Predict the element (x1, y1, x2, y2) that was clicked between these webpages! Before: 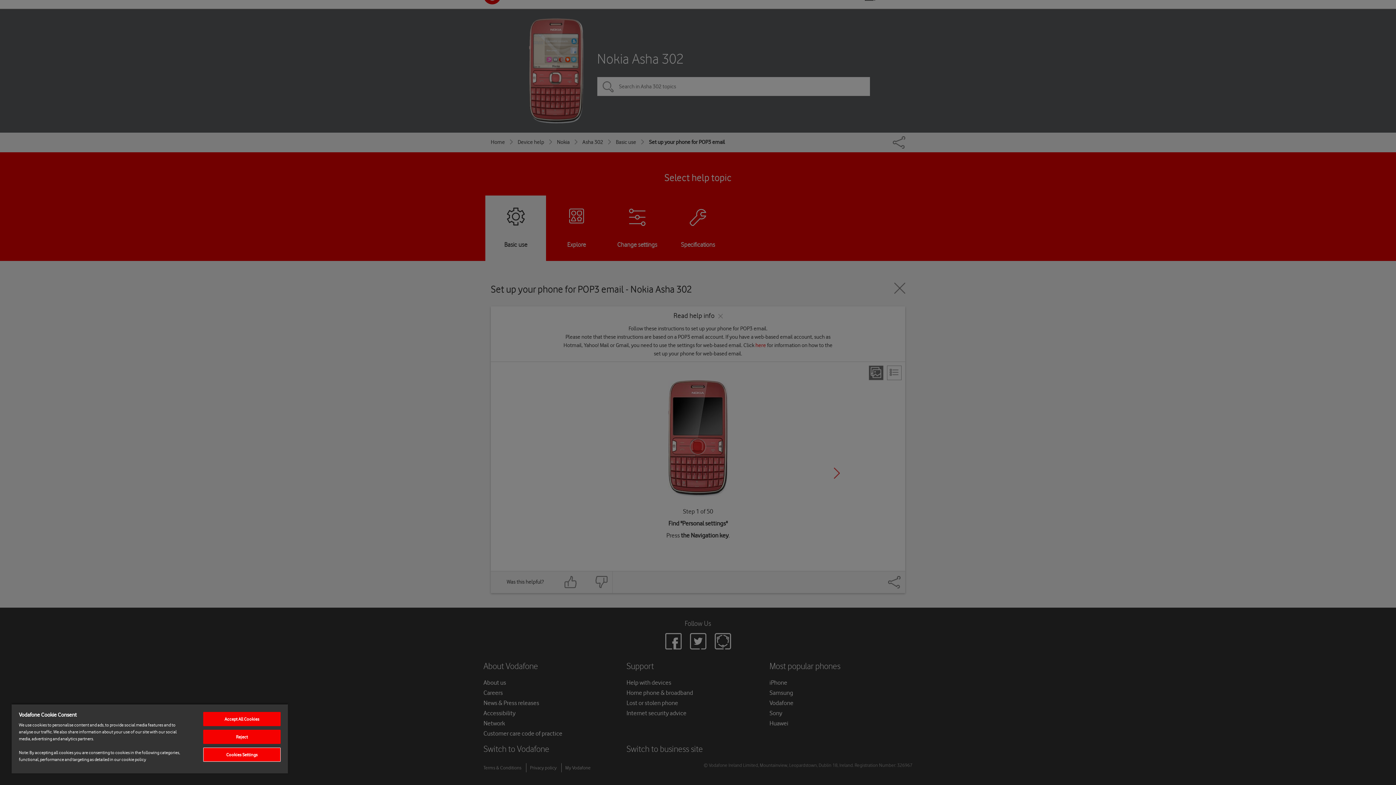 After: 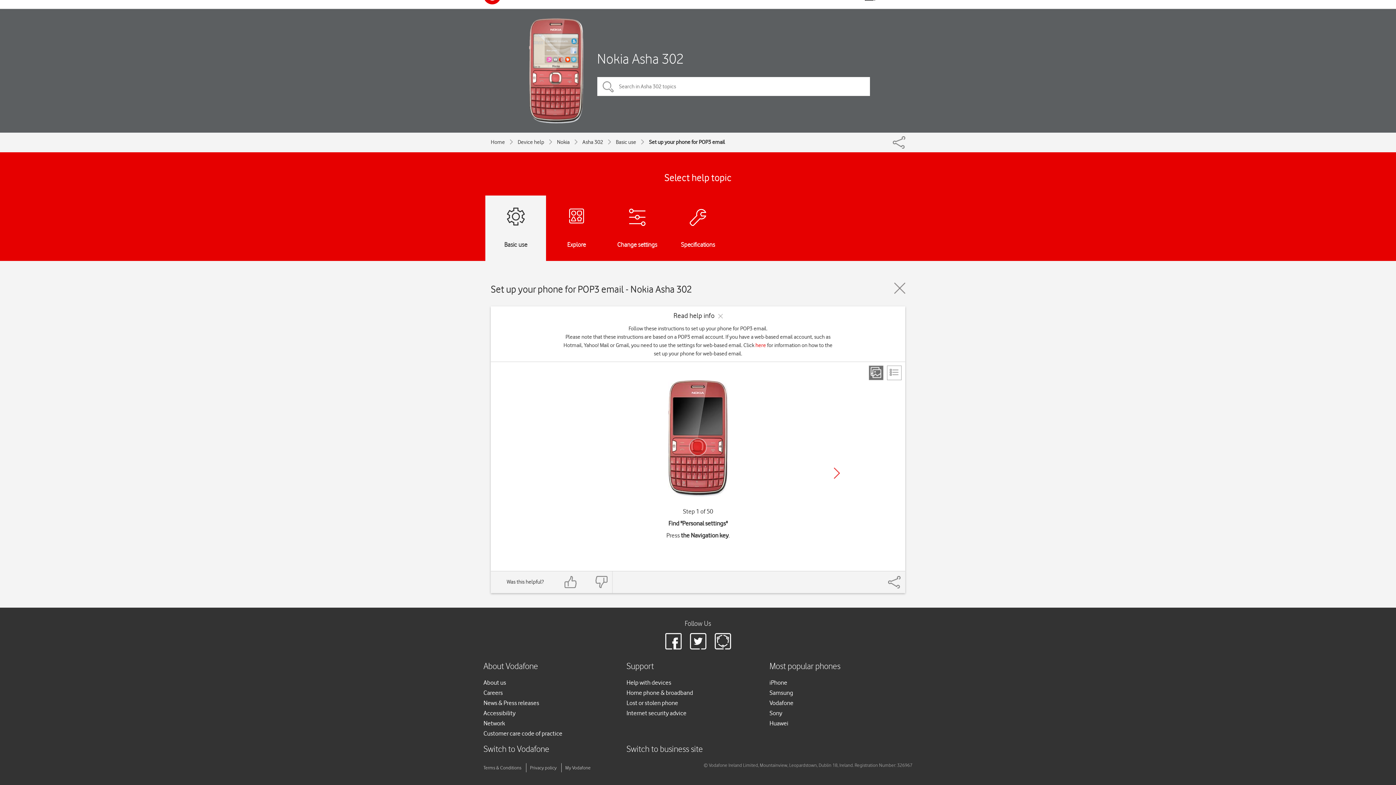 Action: bbox: (203, 712, 280, 726) label: Accept All Cookies